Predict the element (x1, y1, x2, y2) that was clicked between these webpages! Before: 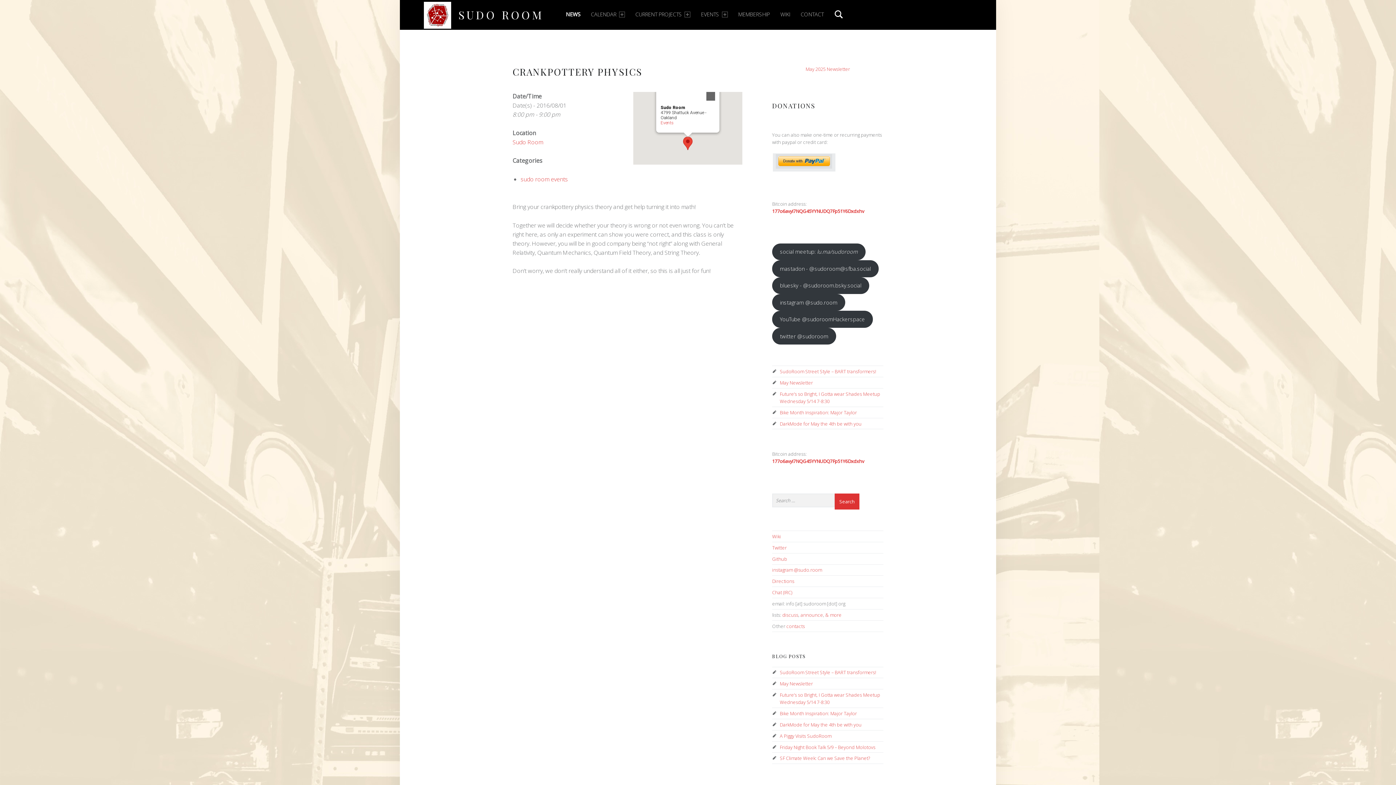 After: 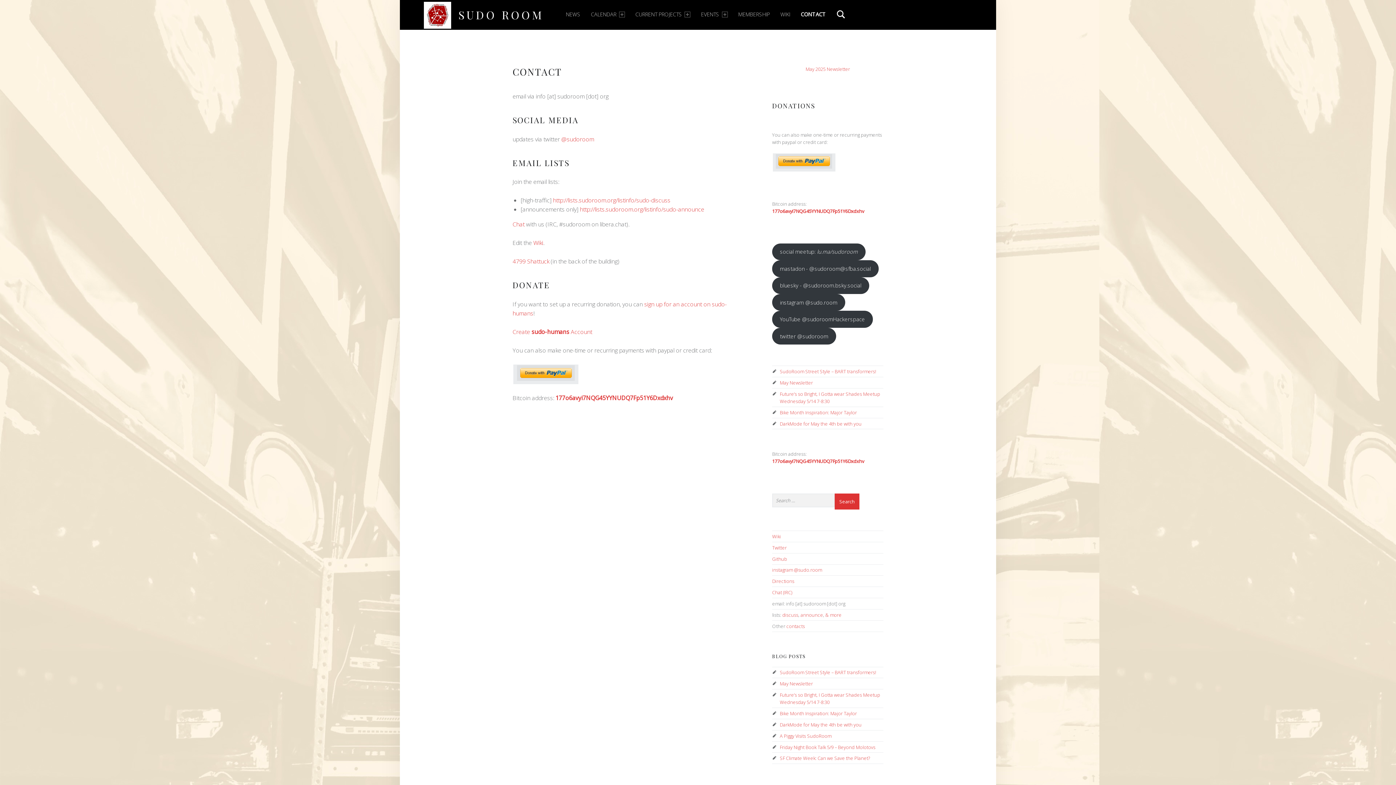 Action: label: CONTACT bbox: (800, 0, 823, 29)